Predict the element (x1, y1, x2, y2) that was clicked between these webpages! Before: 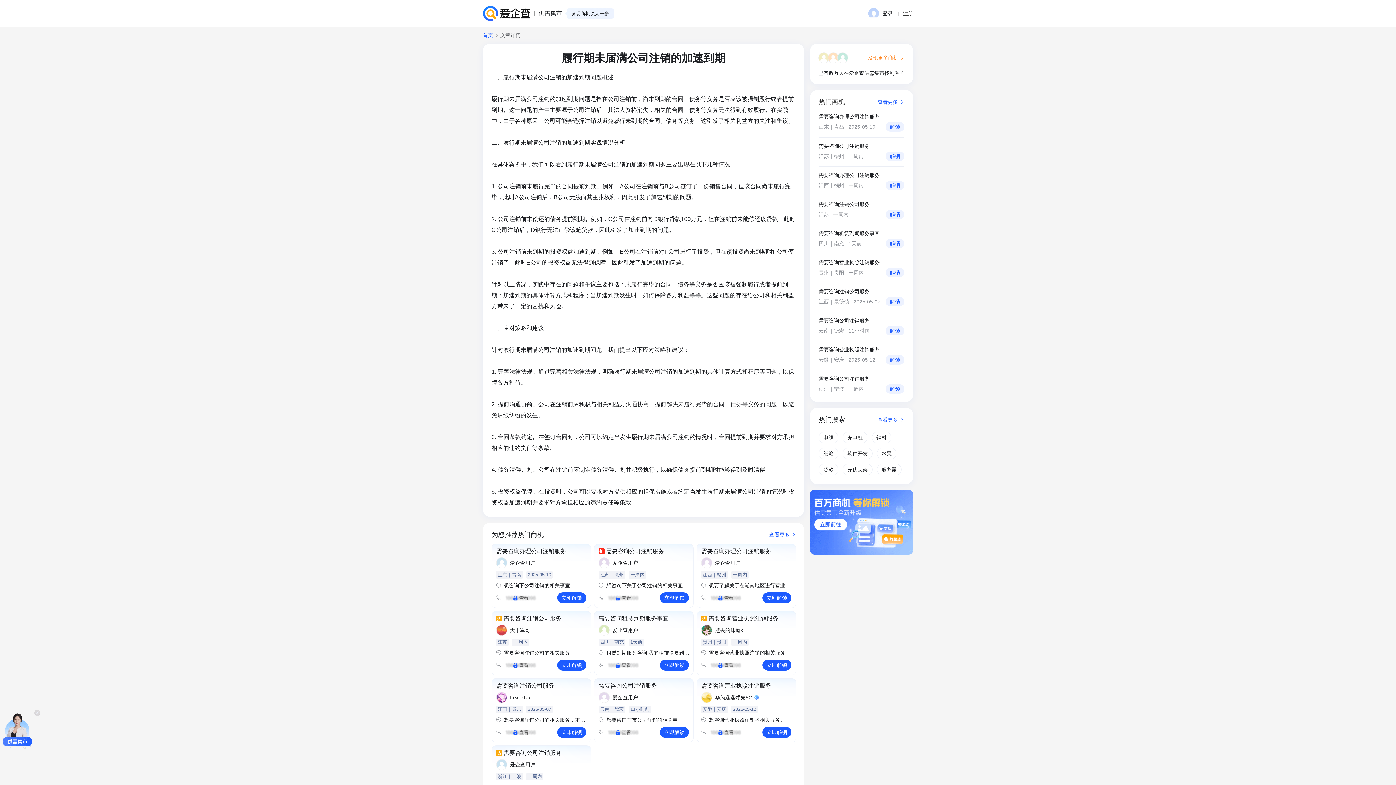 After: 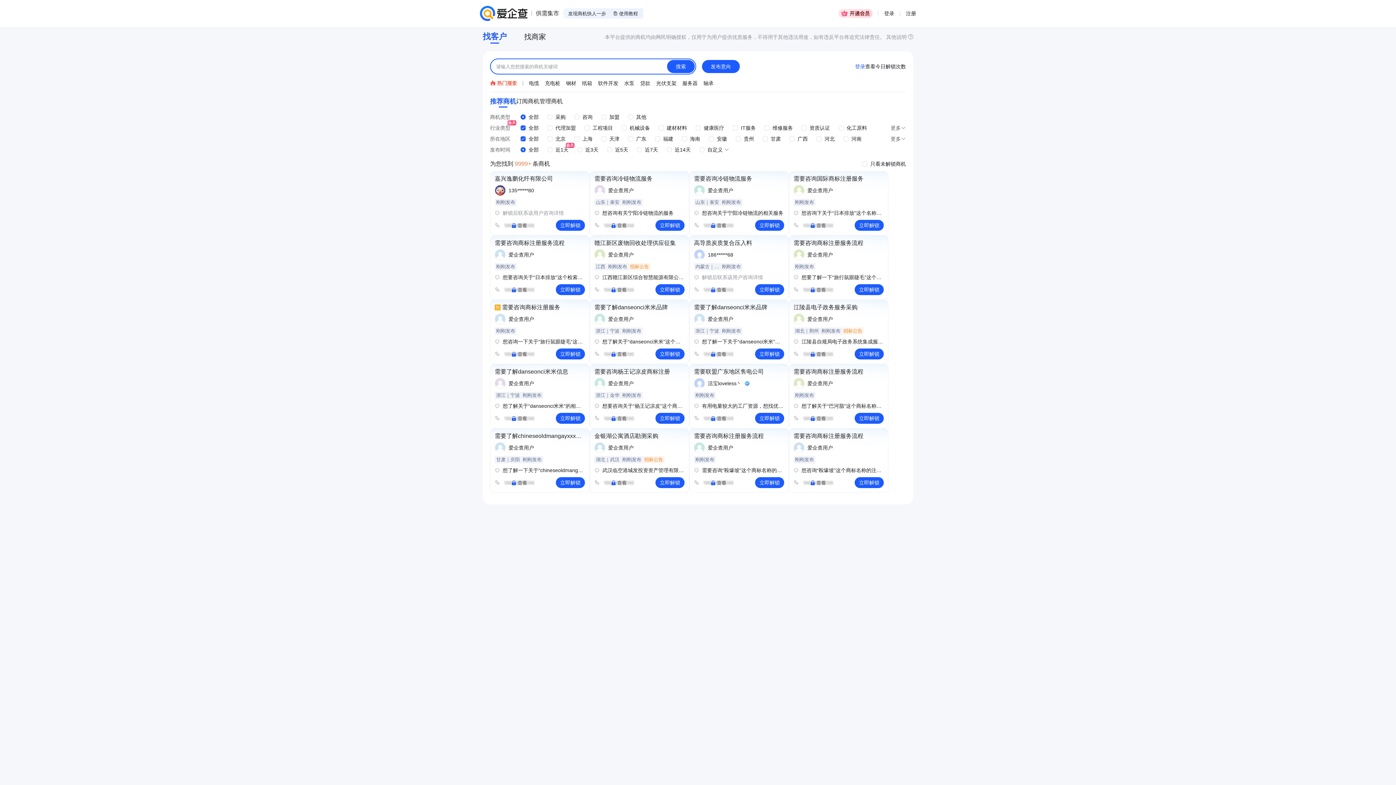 Action: bbox: (482, 32, 493, 37) label: 首页